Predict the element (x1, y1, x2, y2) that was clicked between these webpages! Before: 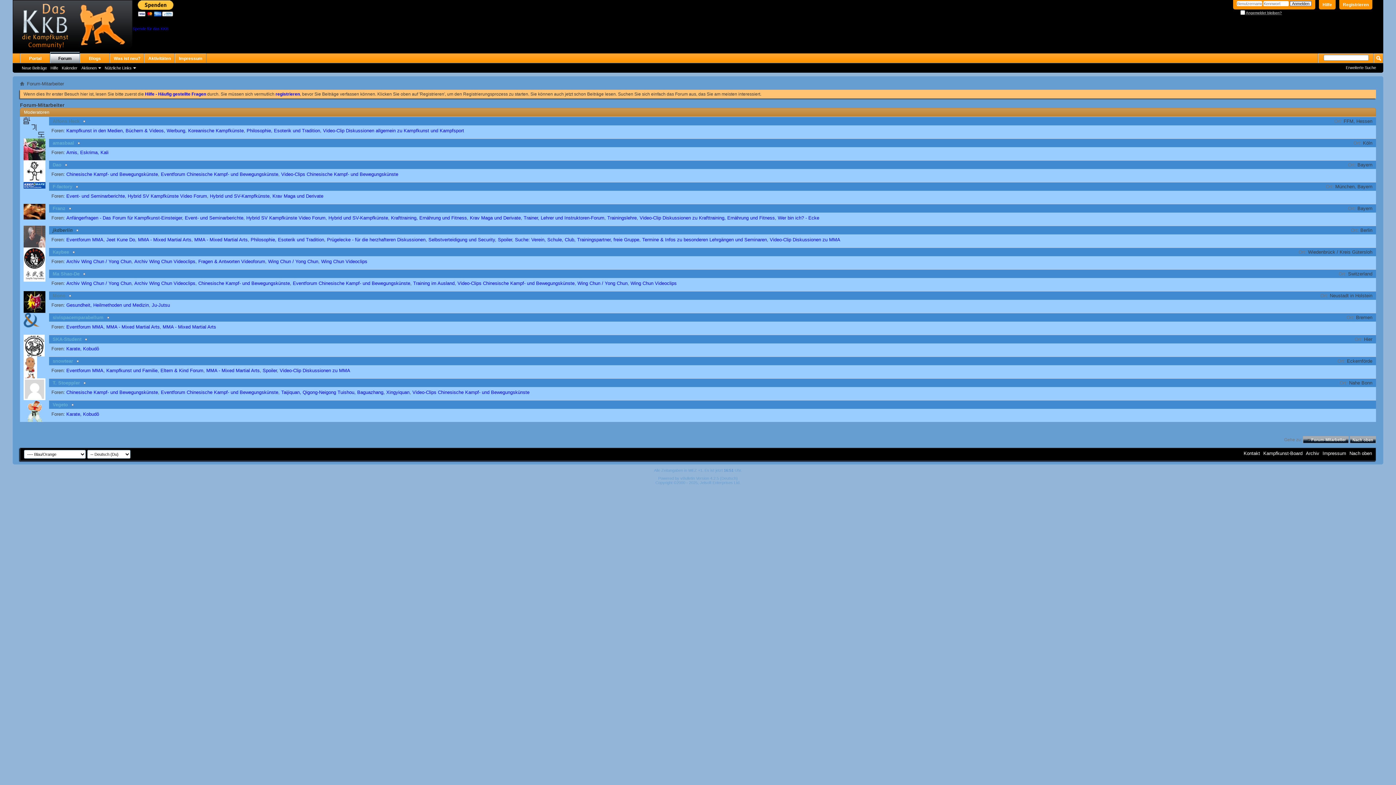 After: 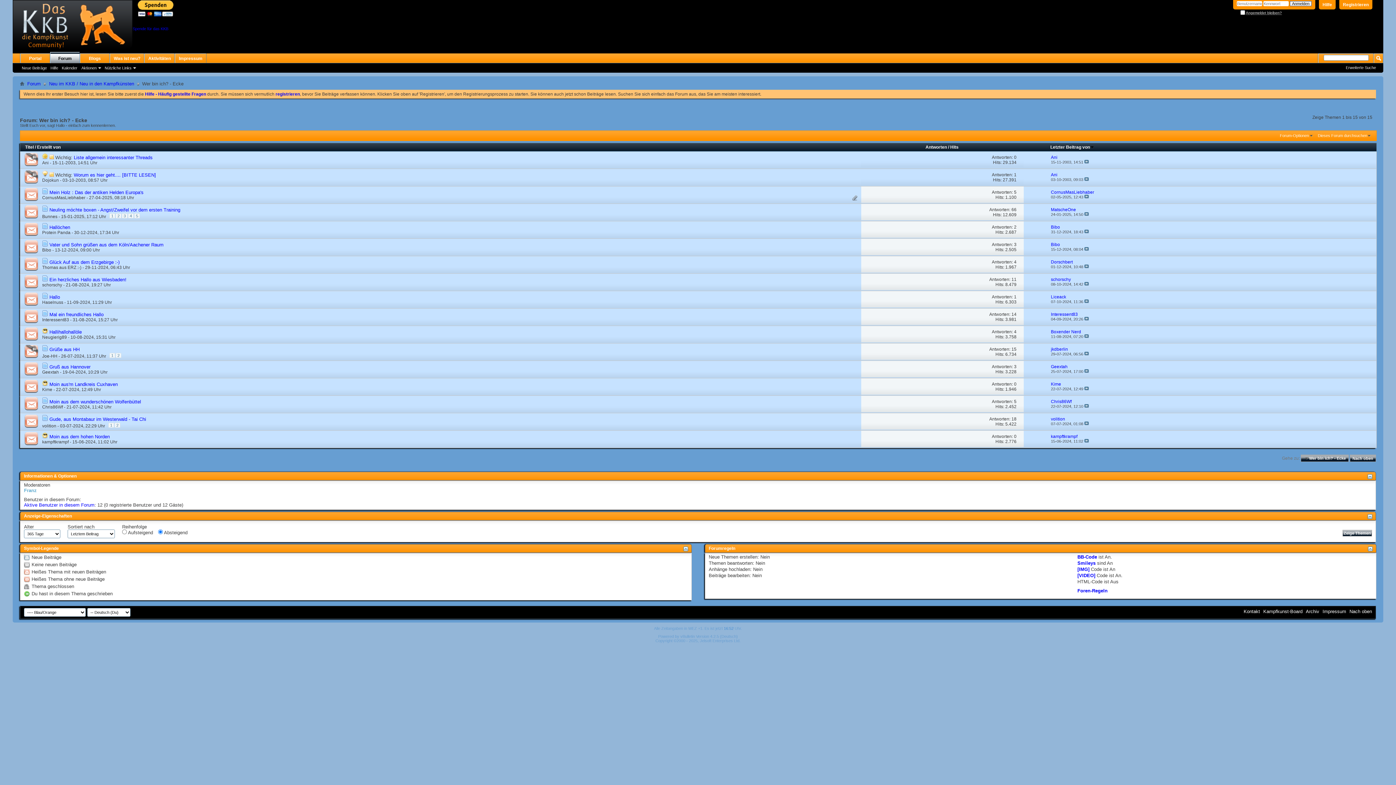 Action: label: Wer bin ich? - Ecke bbox: (778, 215, 819, 220)